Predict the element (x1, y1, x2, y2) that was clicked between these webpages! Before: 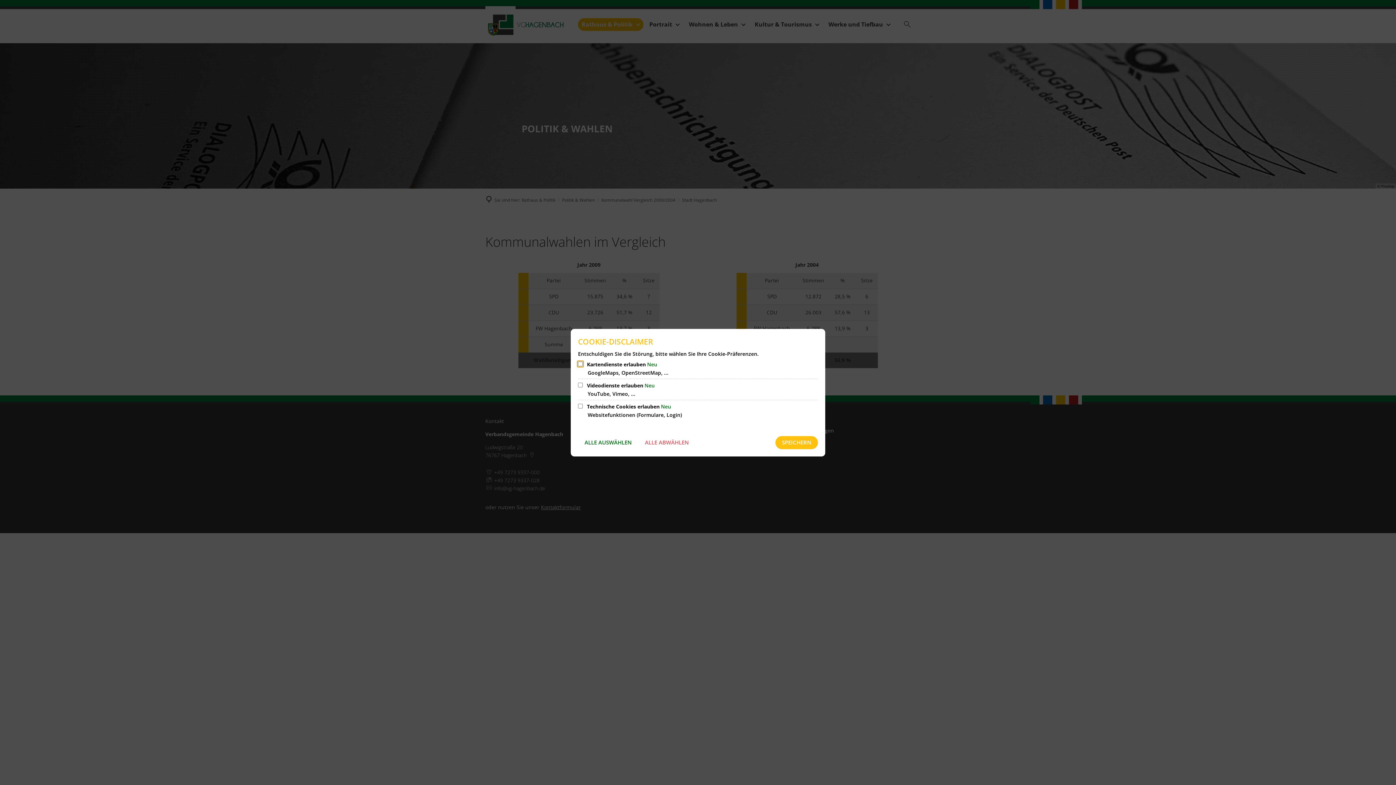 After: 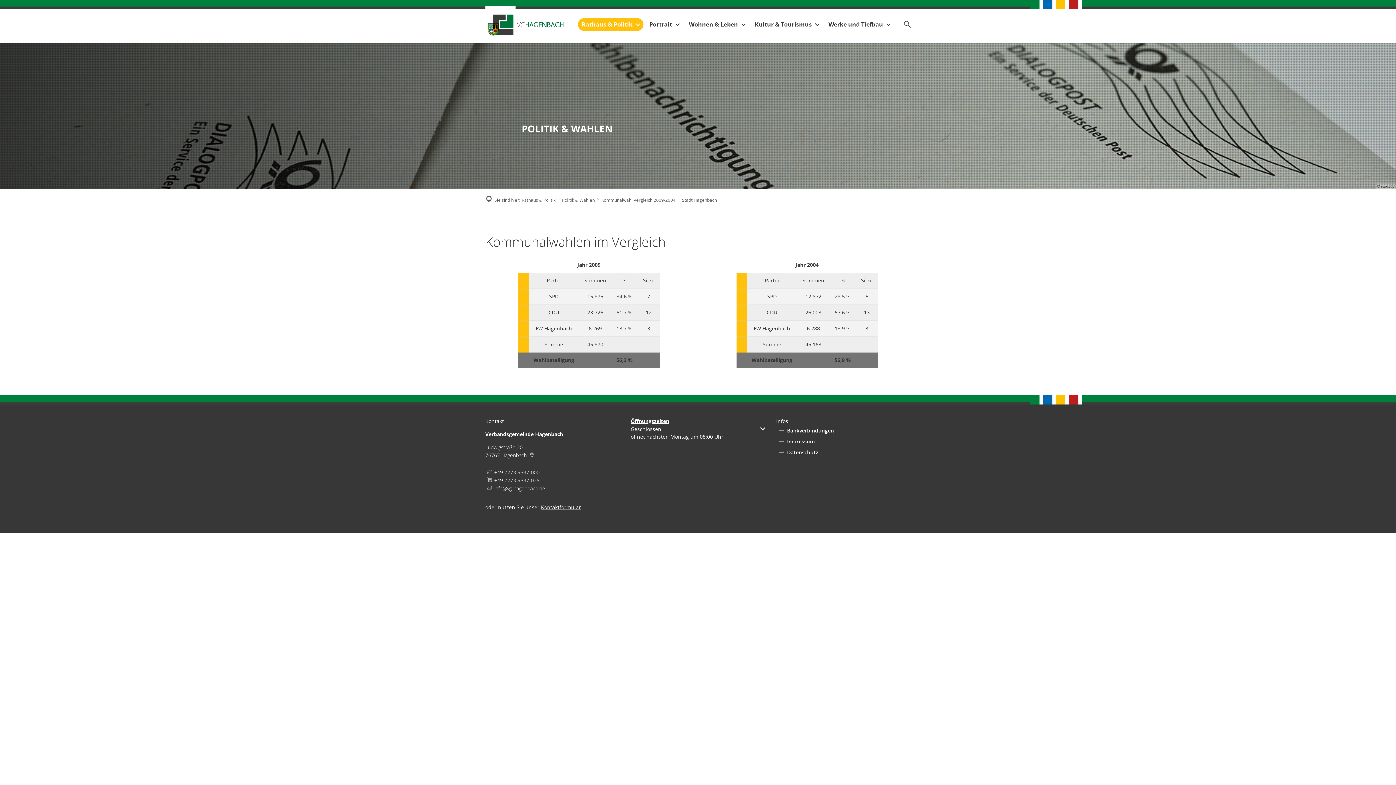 Action: label: SPEICHERN bbox: (775, 436, 818, 449)